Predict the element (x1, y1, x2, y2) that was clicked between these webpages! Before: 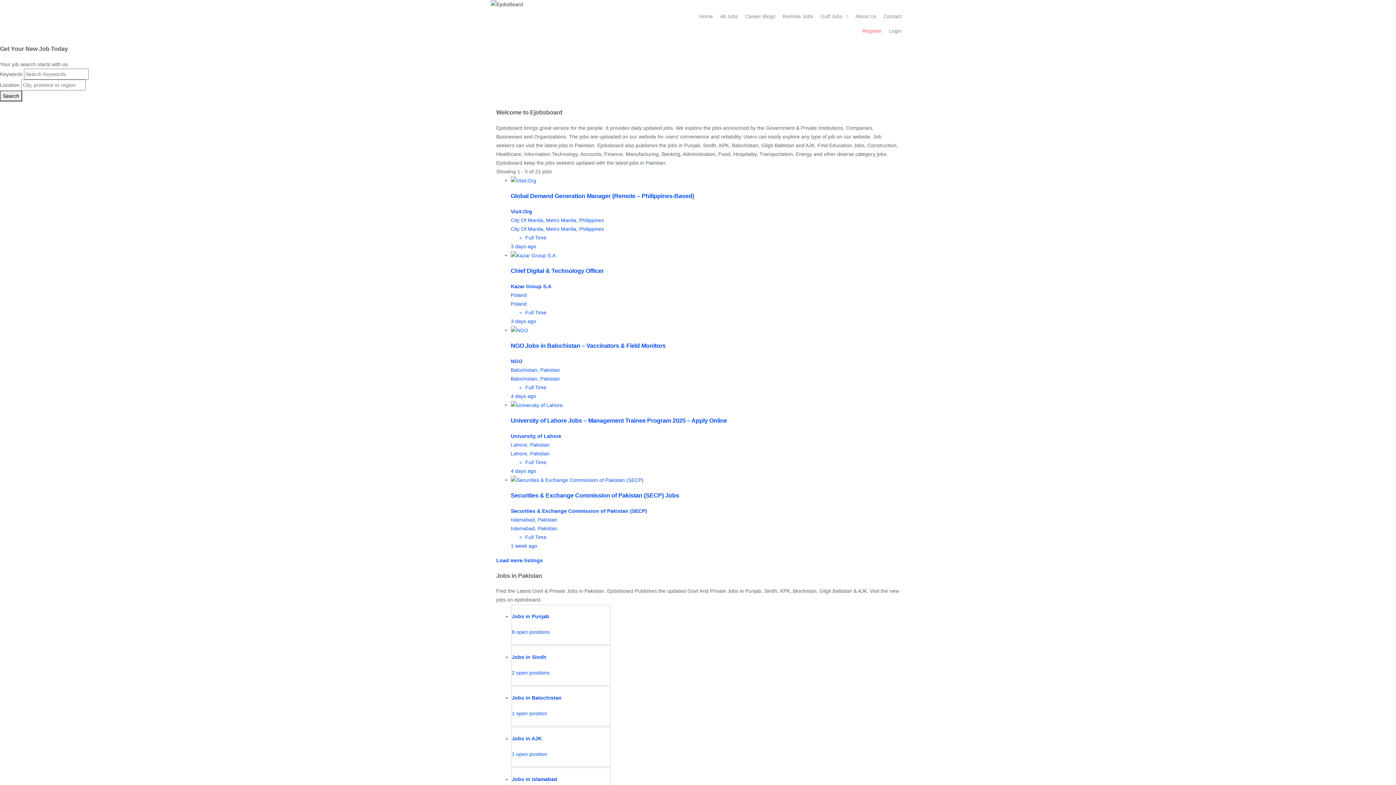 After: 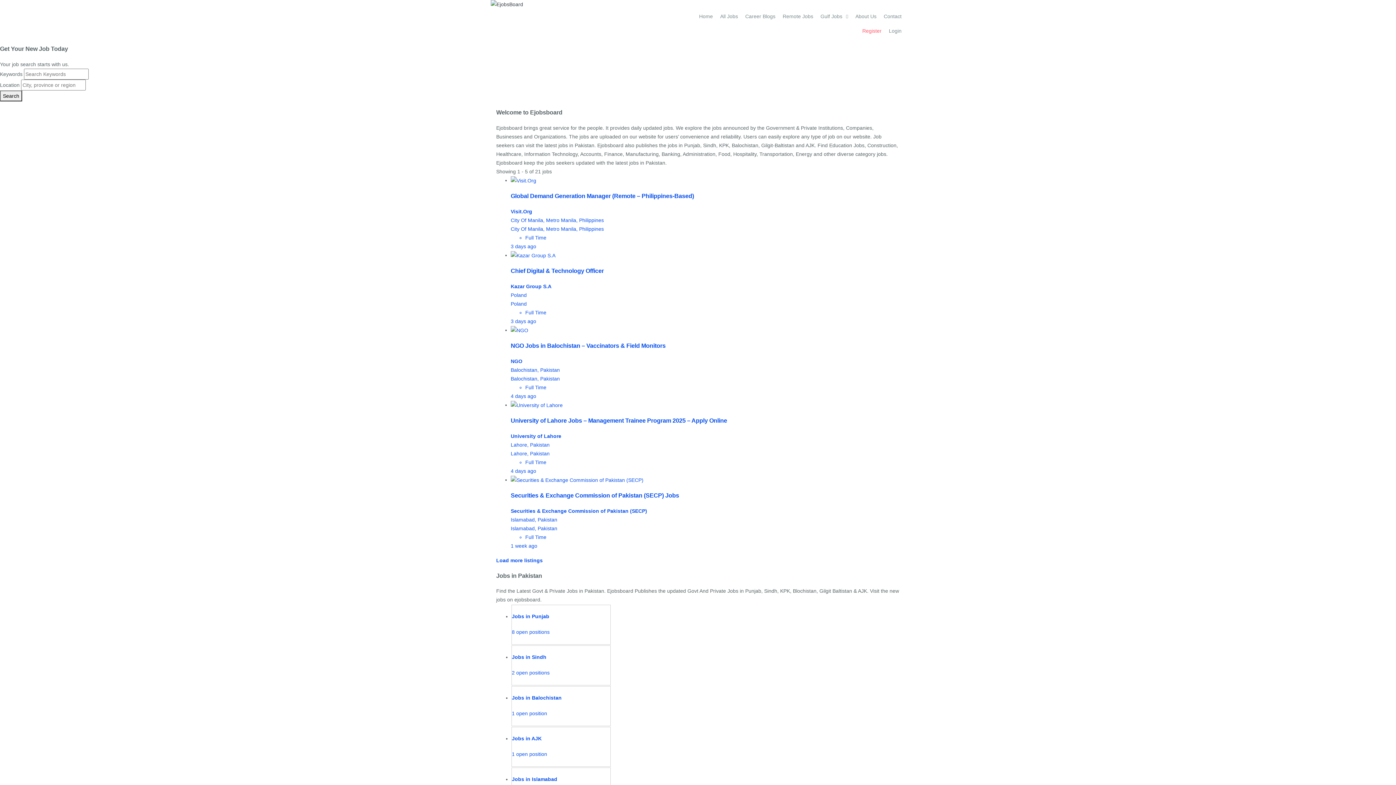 Action: label: Load more listings bbox: (496, 557, 542, 563)